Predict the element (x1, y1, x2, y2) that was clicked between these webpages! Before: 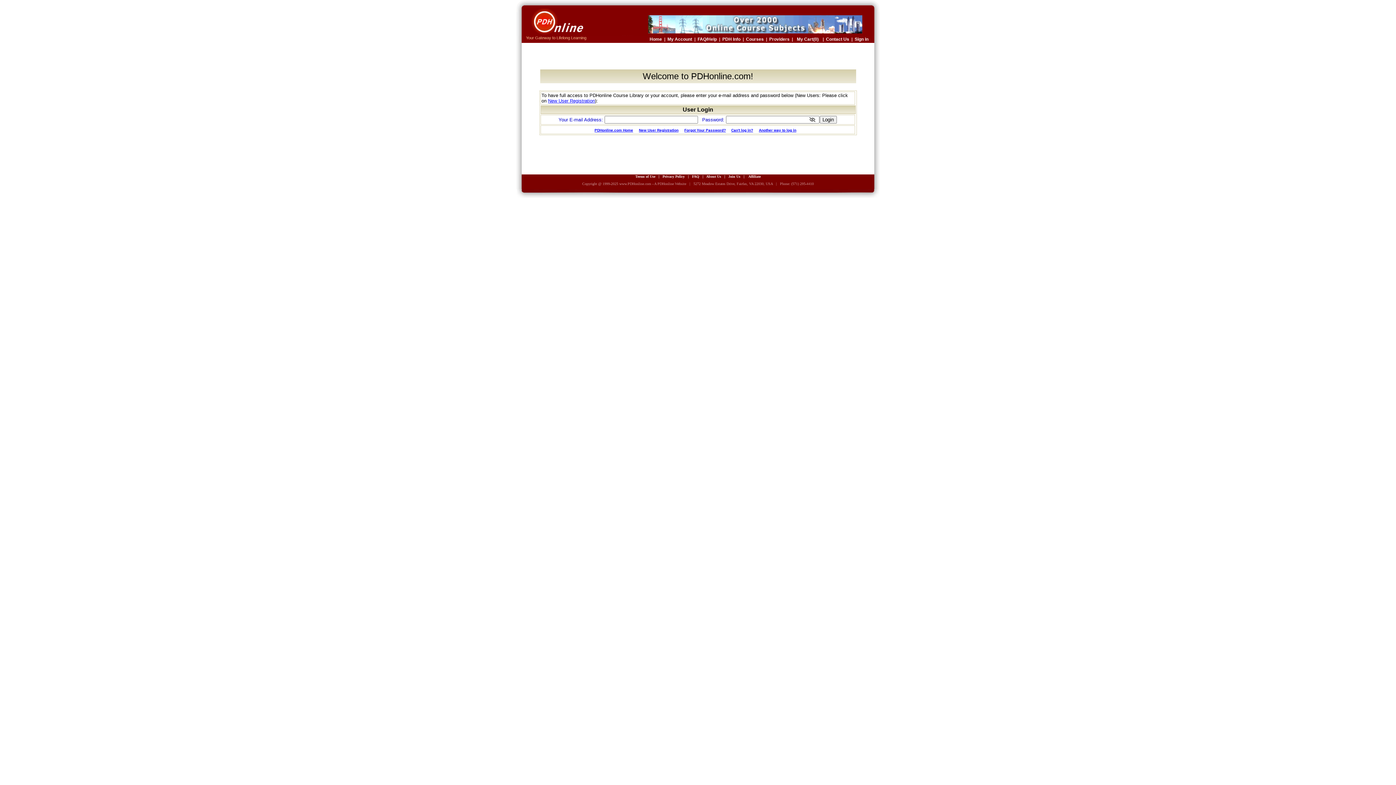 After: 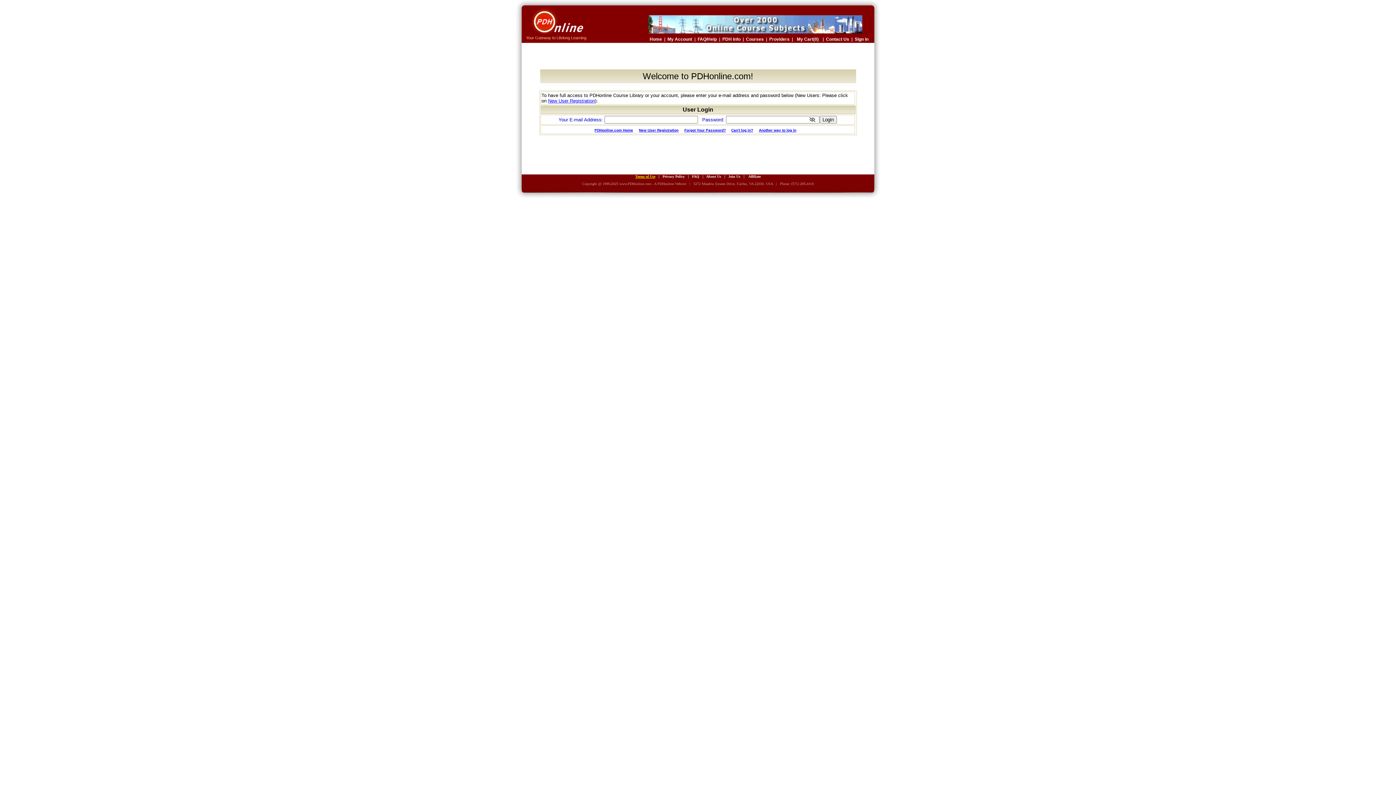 Action: label: Terms of Use bbox: (635, 174, 655, 178)